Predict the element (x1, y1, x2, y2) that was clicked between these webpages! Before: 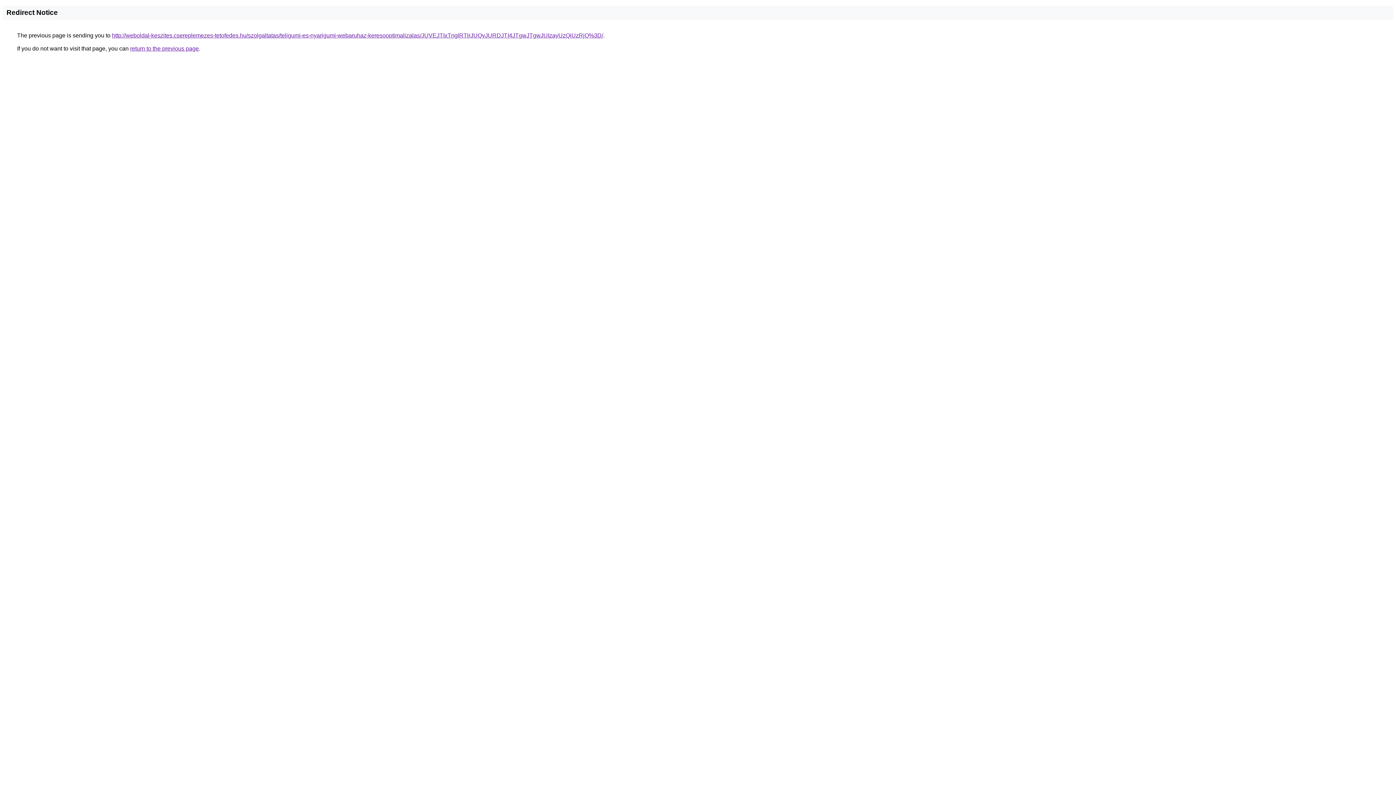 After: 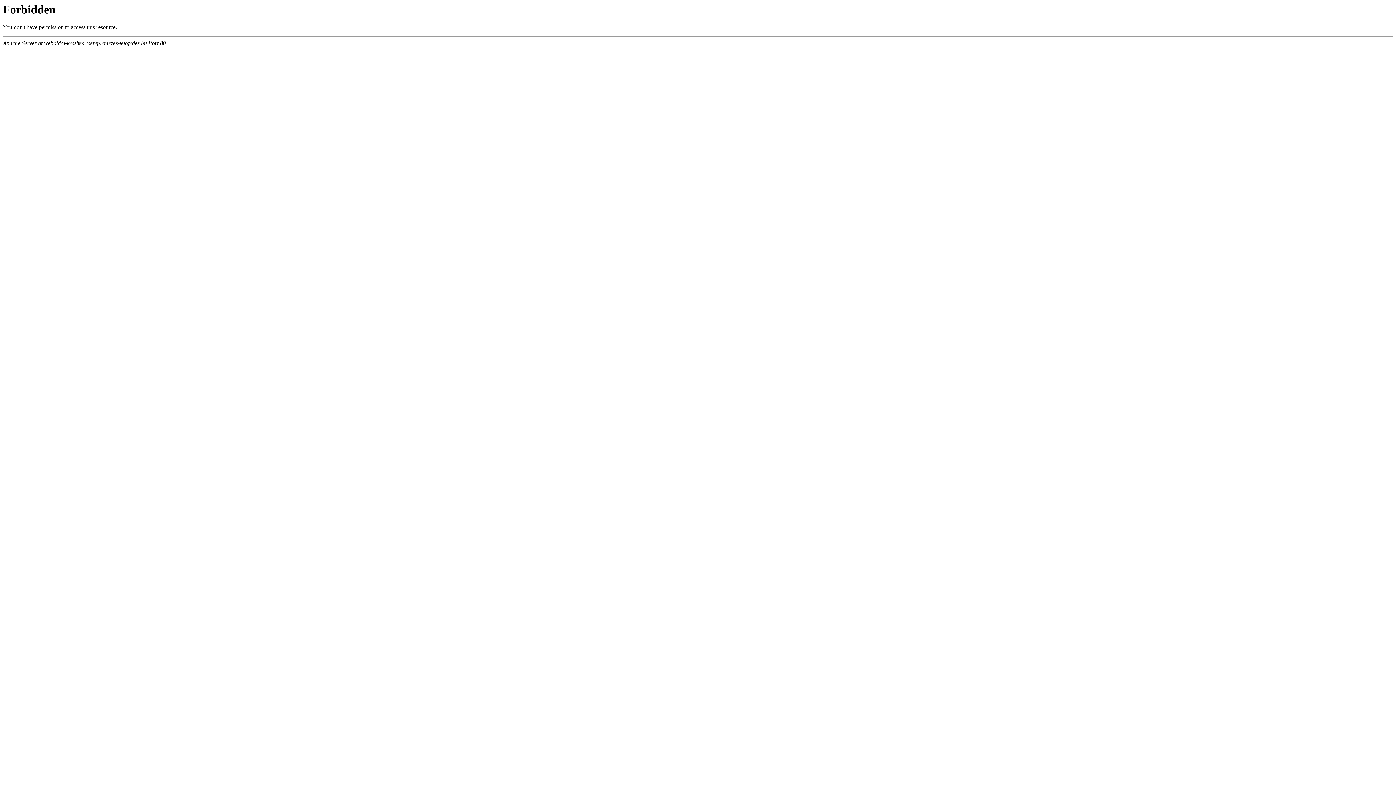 Action: label: http://weboldal-keszites.csereplemezes-tetofedes.hu/szolgaltatas/teligumi-es-nyarigumi-webaruhaz-keresooptimalizalas/JUVEJTIxTnglRTlrJUQyJURDJTI4JTgwJTgwJUIzayUzQiUzRjQ%3D/ bbox: (112, 32, 603, 38)